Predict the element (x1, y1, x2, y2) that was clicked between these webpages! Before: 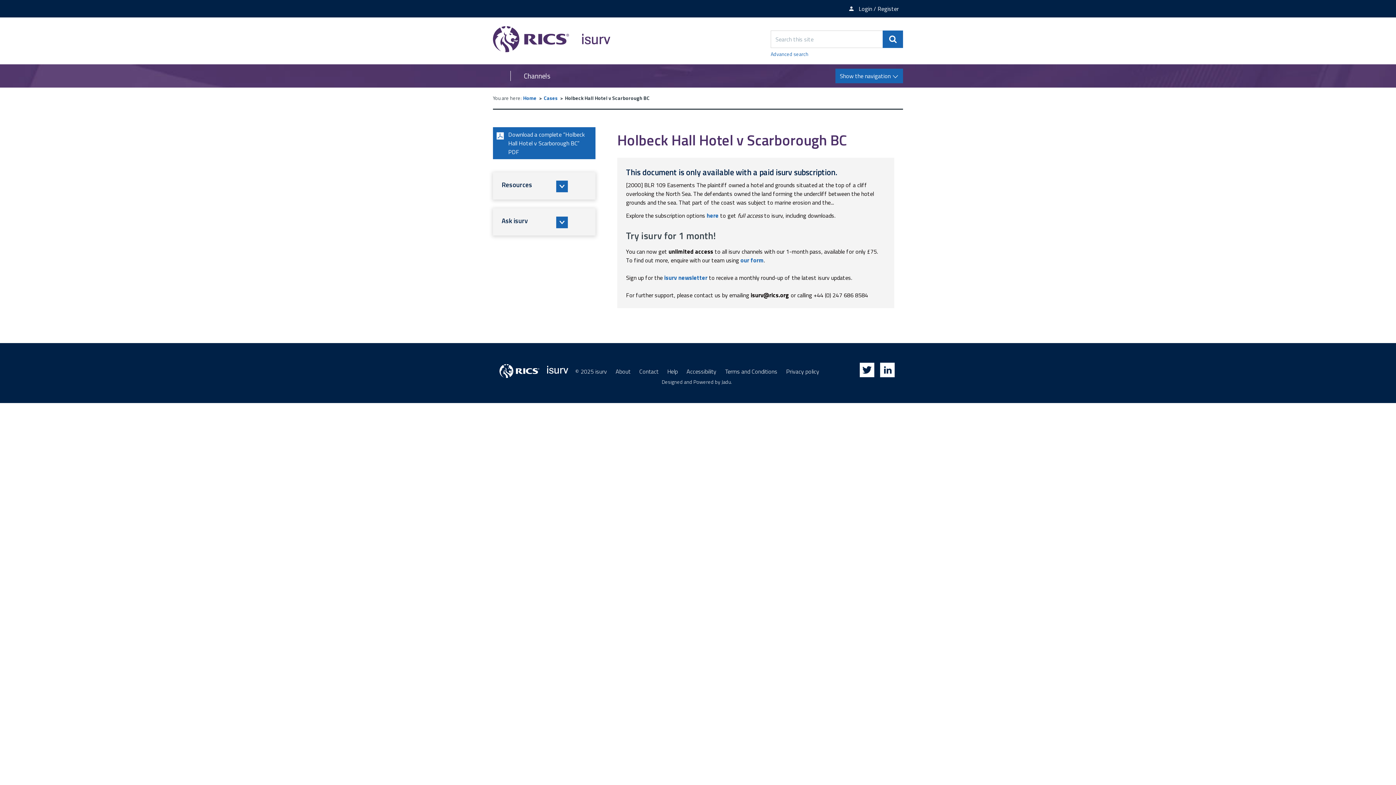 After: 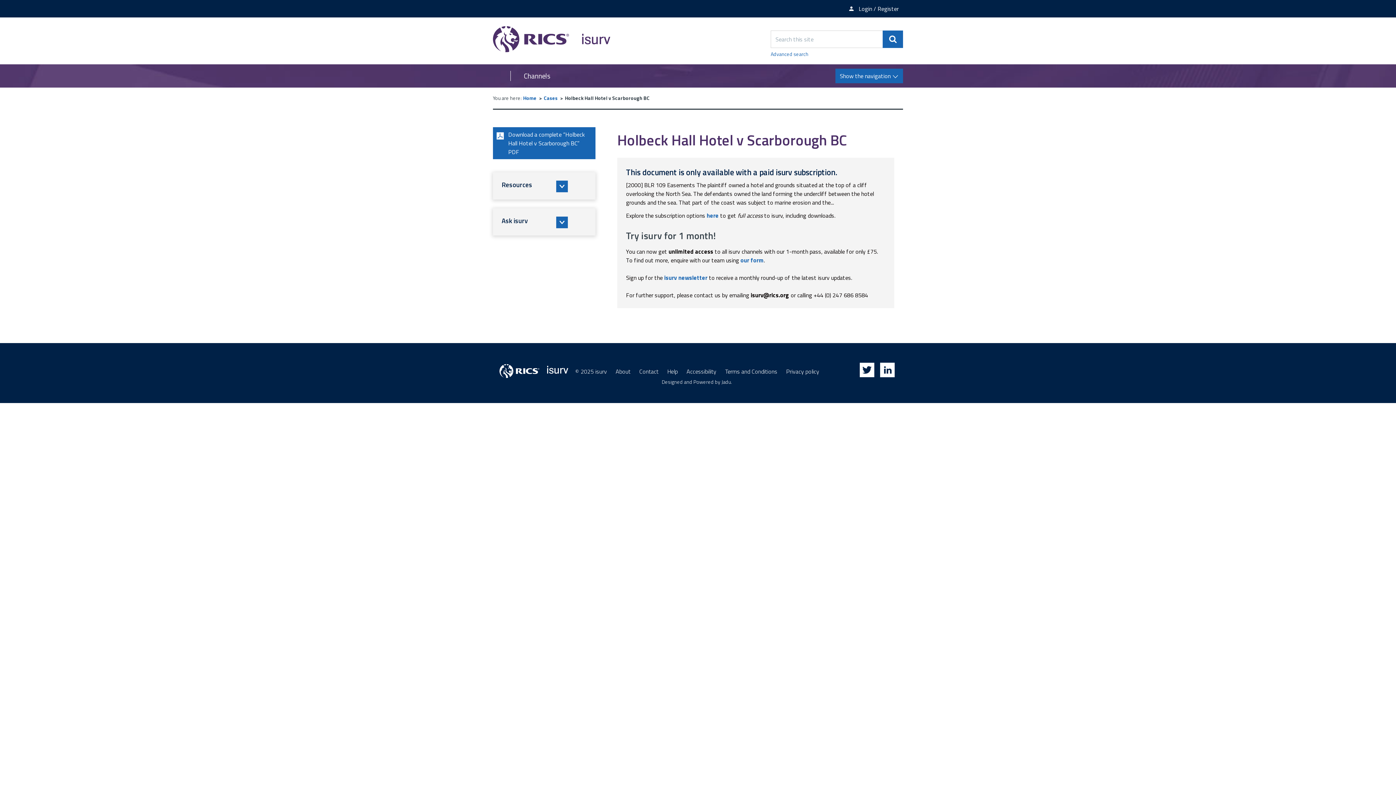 Action: bbox: (493, 127, 595, 159) label: Download a complete “Holbeck Hall Hotel v Scarborough BC” PDF